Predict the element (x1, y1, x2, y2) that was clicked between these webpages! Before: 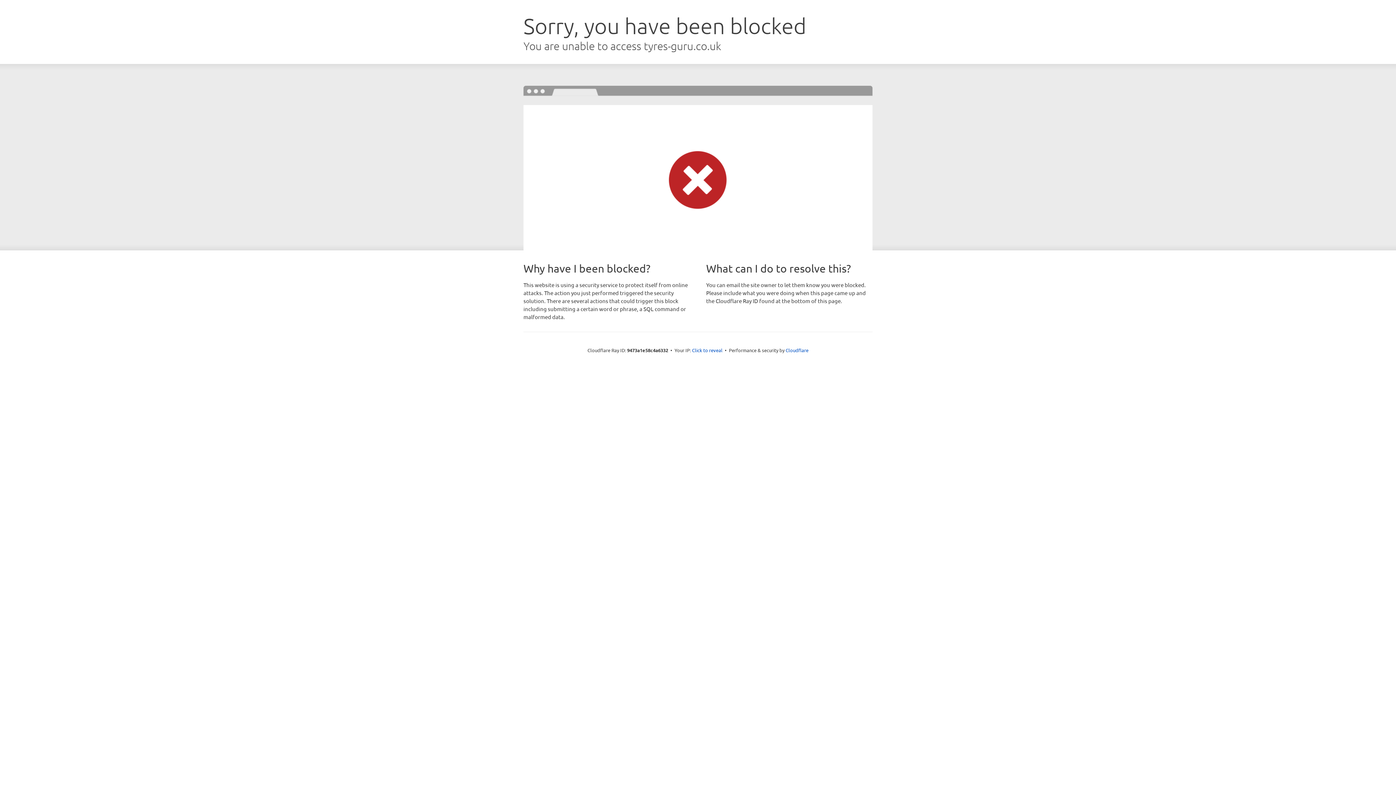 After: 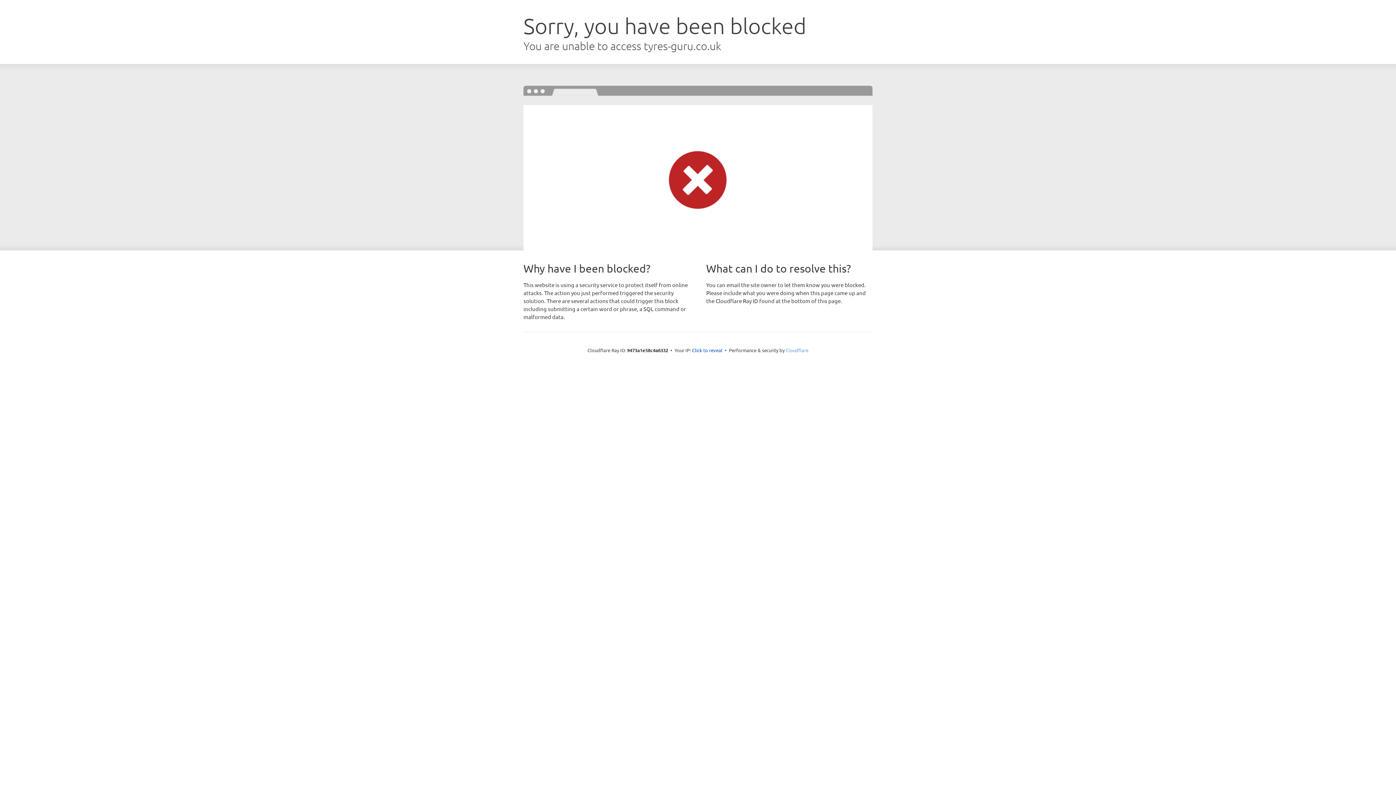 Action: label: Cloudflare bbox: (785, 347, 808, 353)